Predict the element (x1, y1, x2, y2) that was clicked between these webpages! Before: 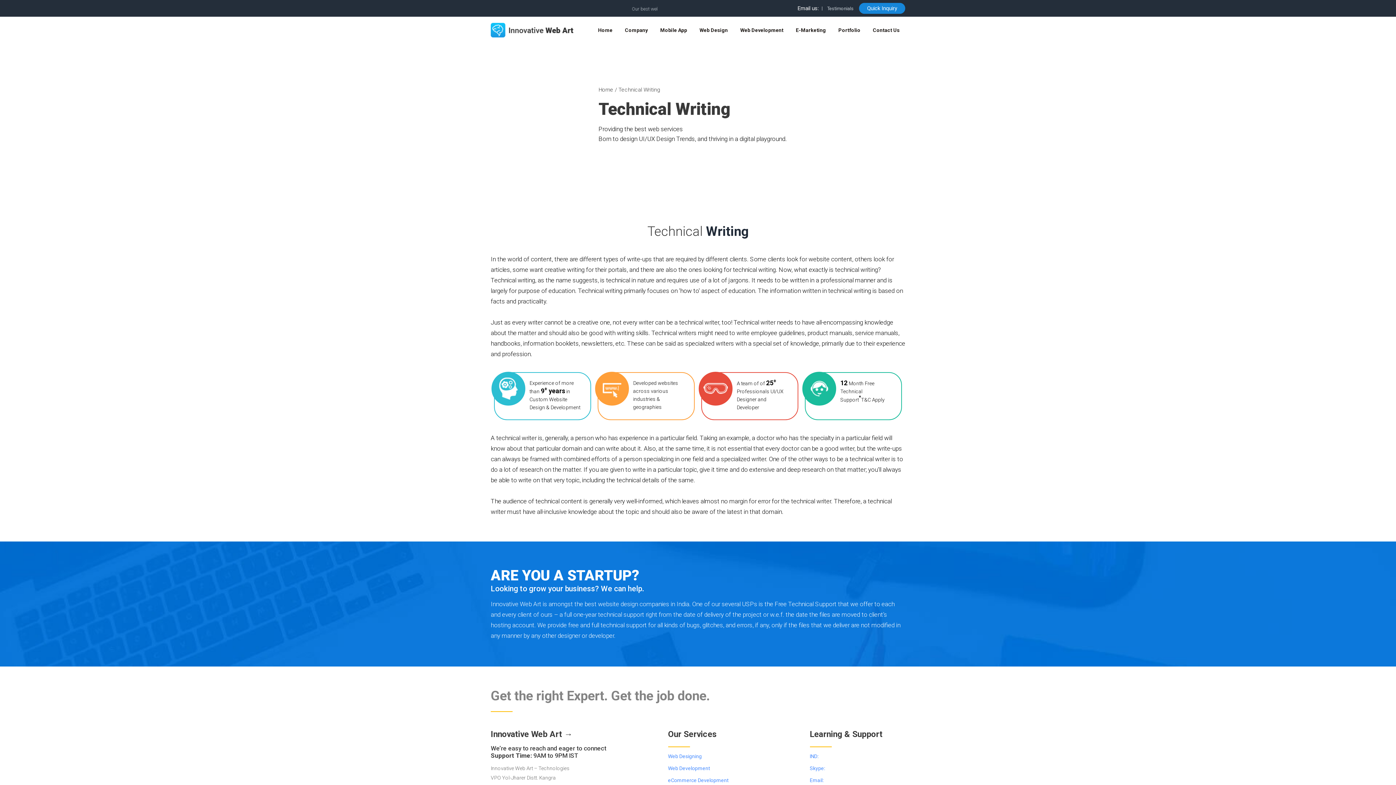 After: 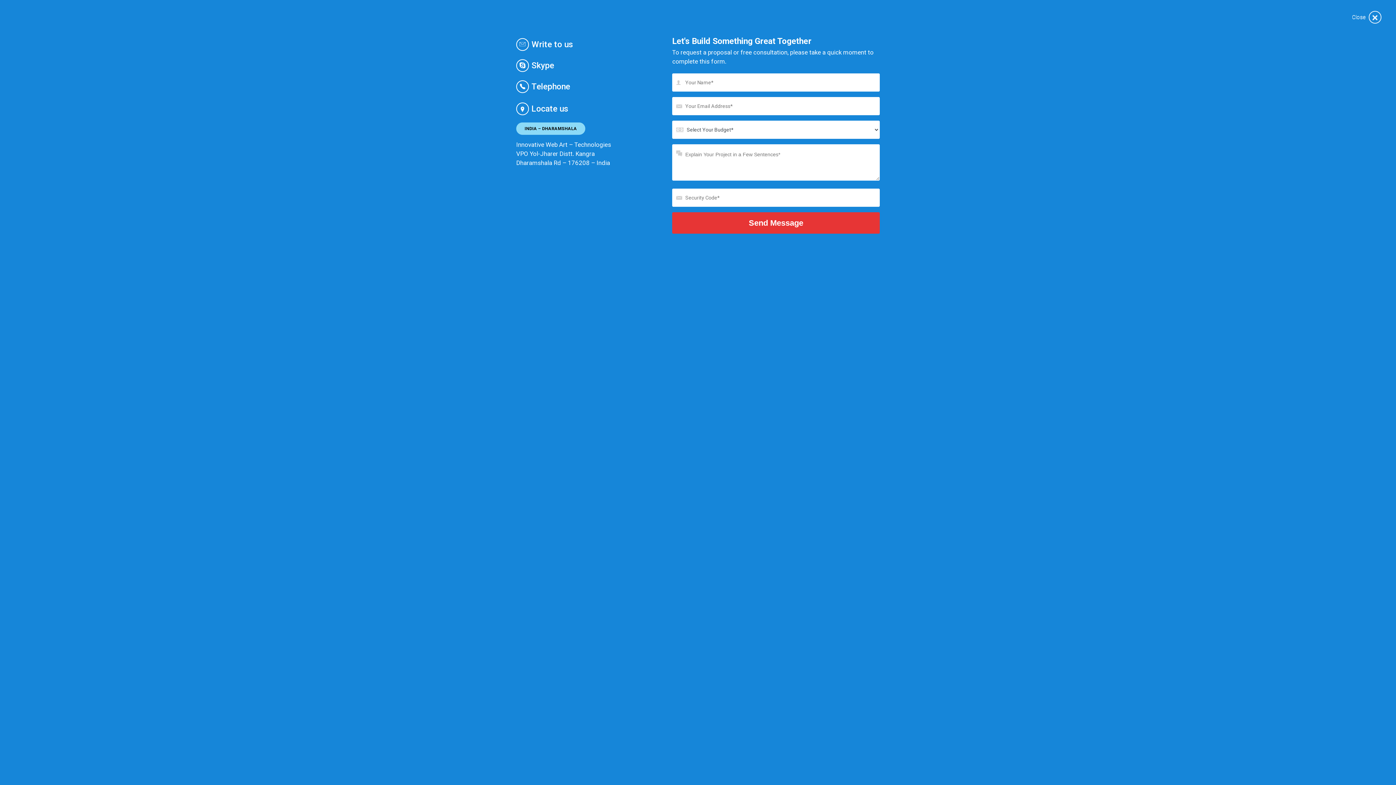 Action: bbox: (859, 2, 905, 13) label: Quick Inquiry